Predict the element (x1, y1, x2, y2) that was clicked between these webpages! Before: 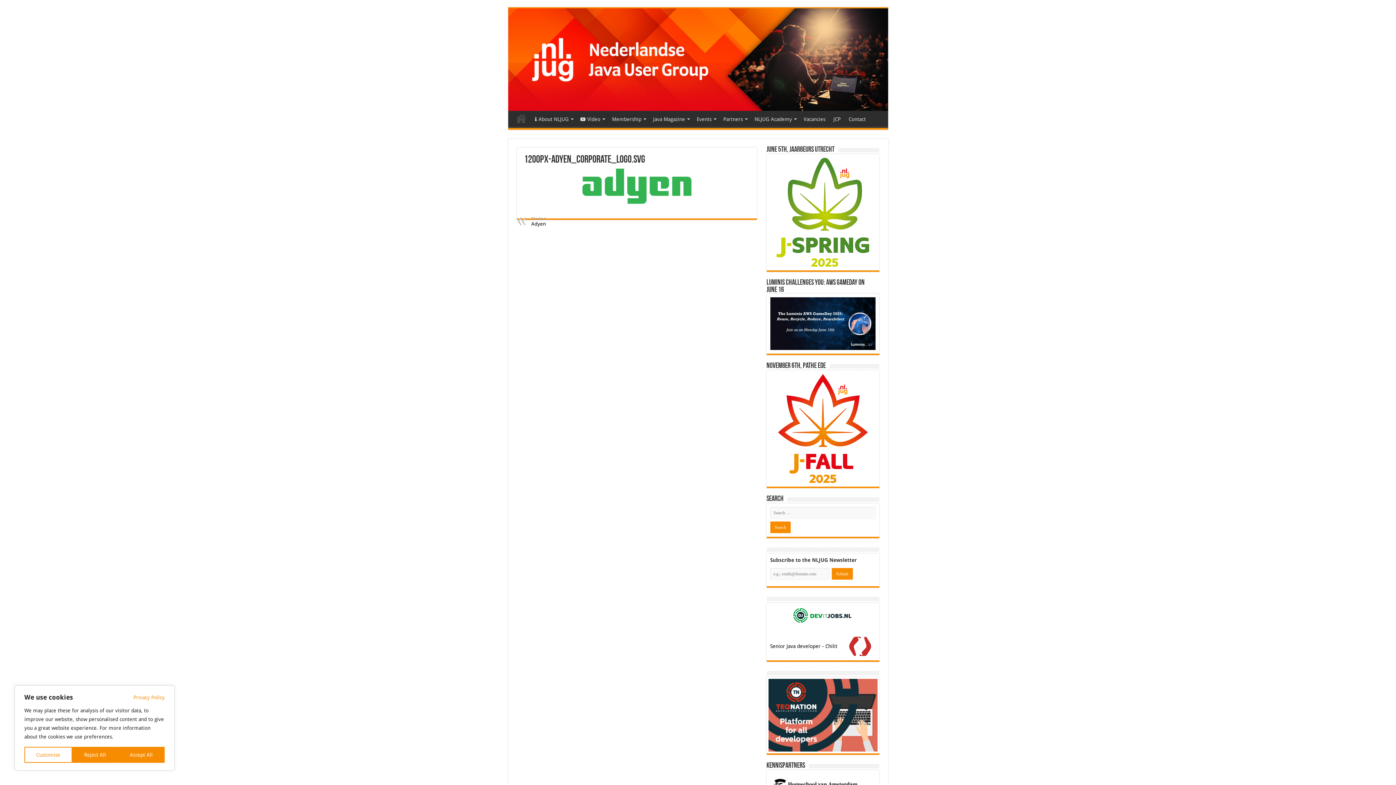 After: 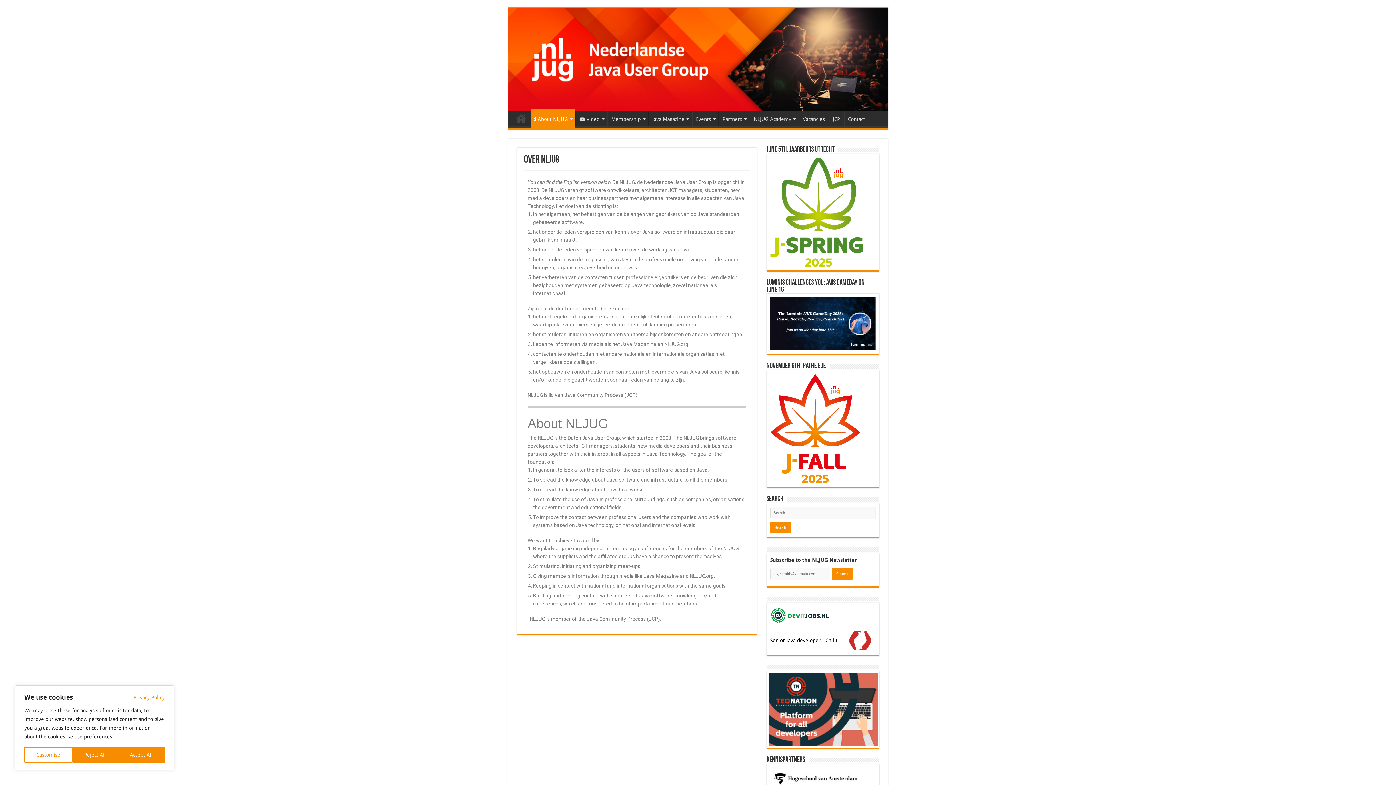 Action: bbox: (531, 110, 576, 126) label: About NLJUG